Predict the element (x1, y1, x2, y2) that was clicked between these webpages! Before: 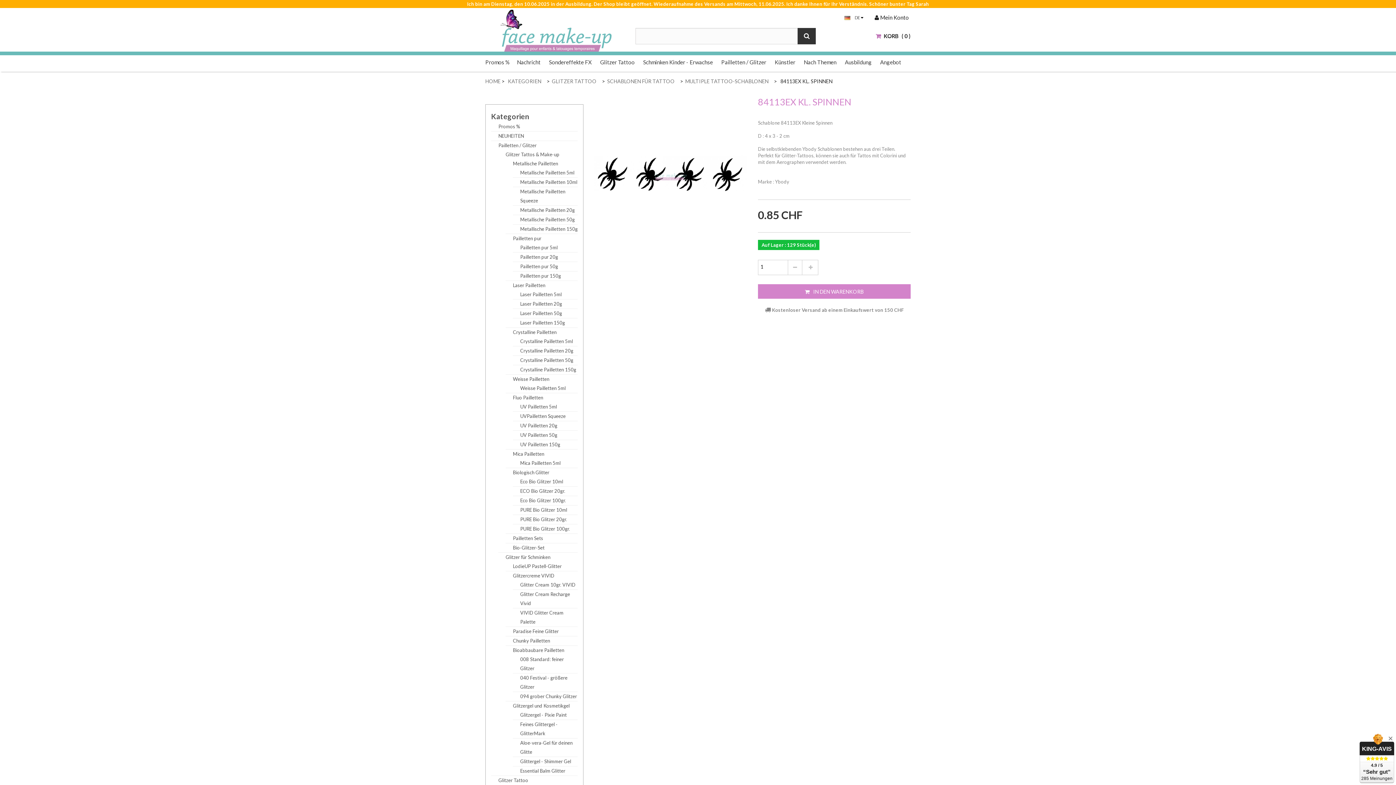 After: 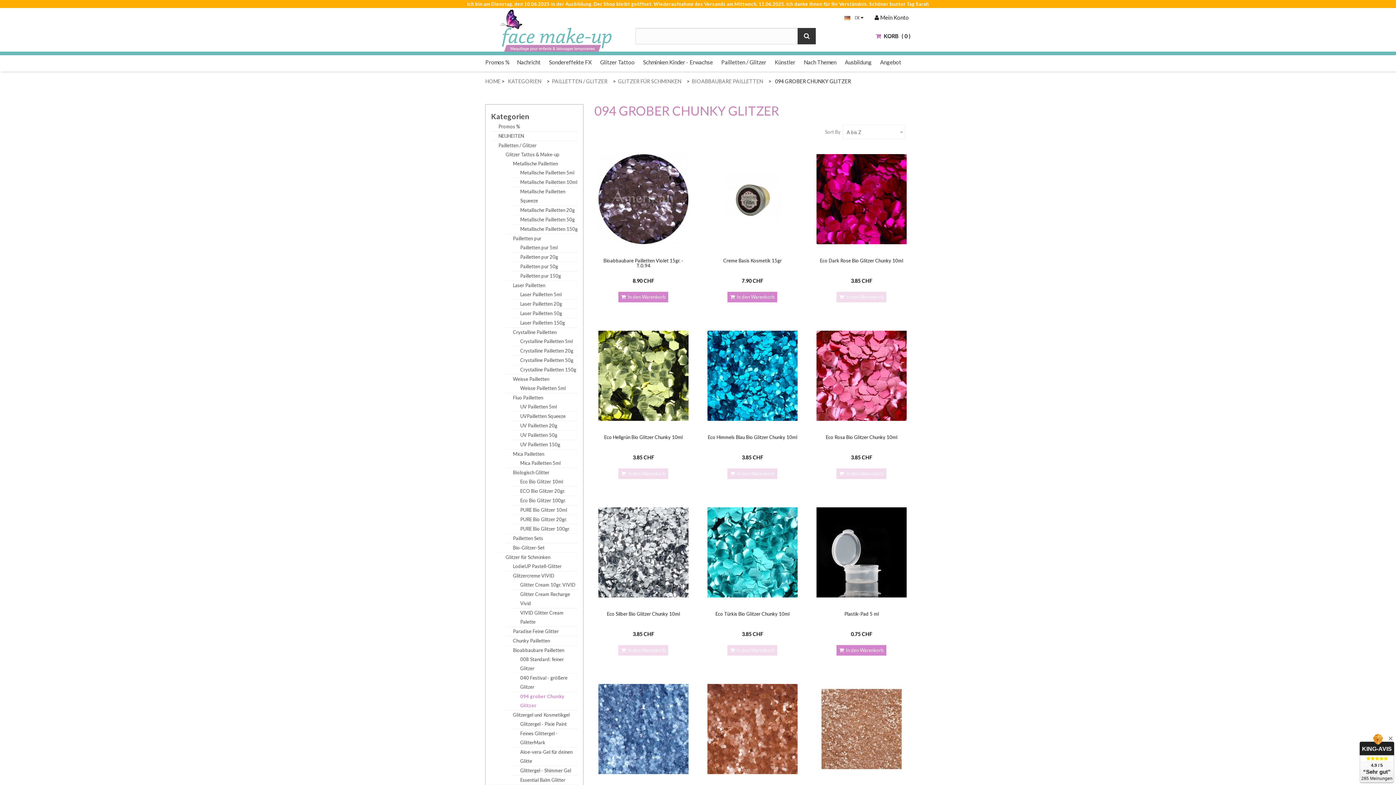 Action: bbox: (520, 693, 577, 699) label: 094 grober Chunky Glitzer